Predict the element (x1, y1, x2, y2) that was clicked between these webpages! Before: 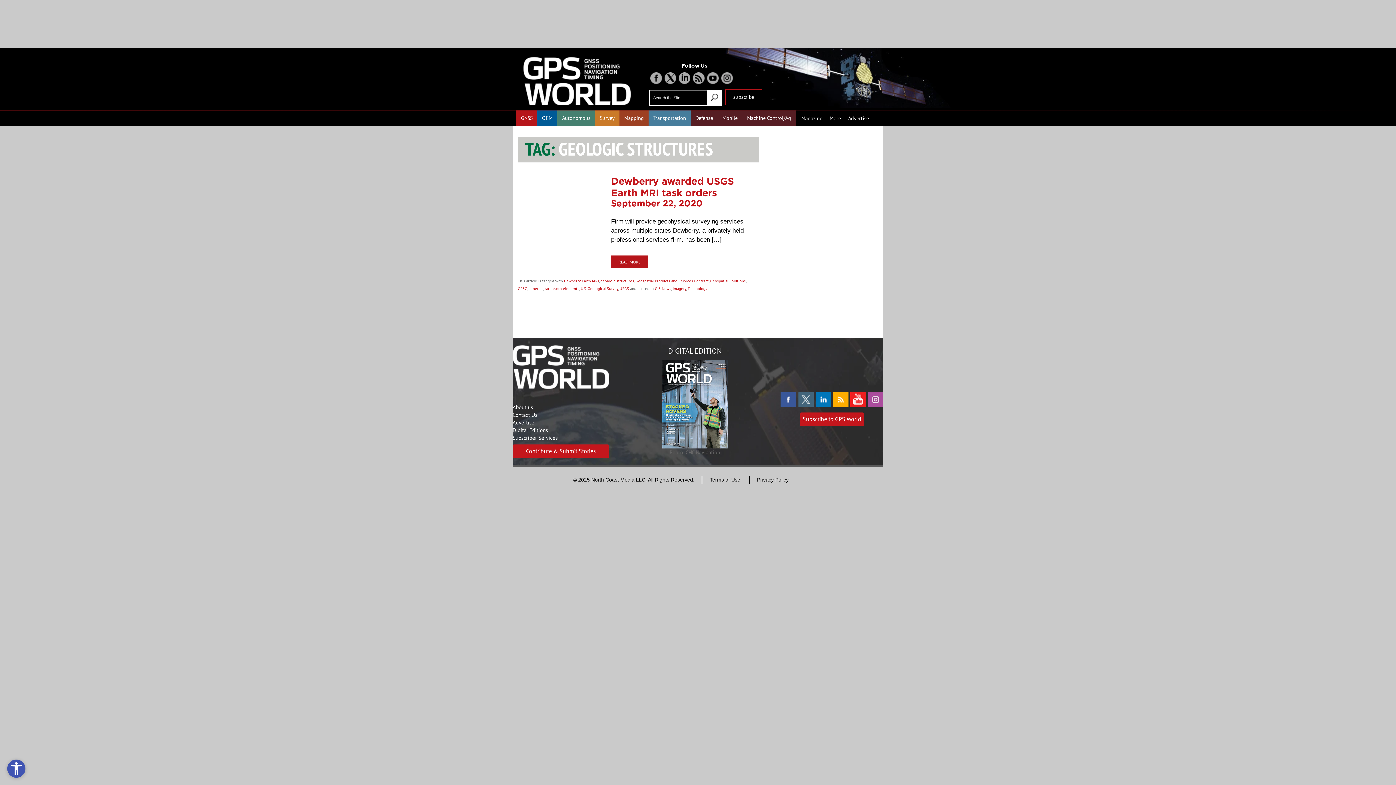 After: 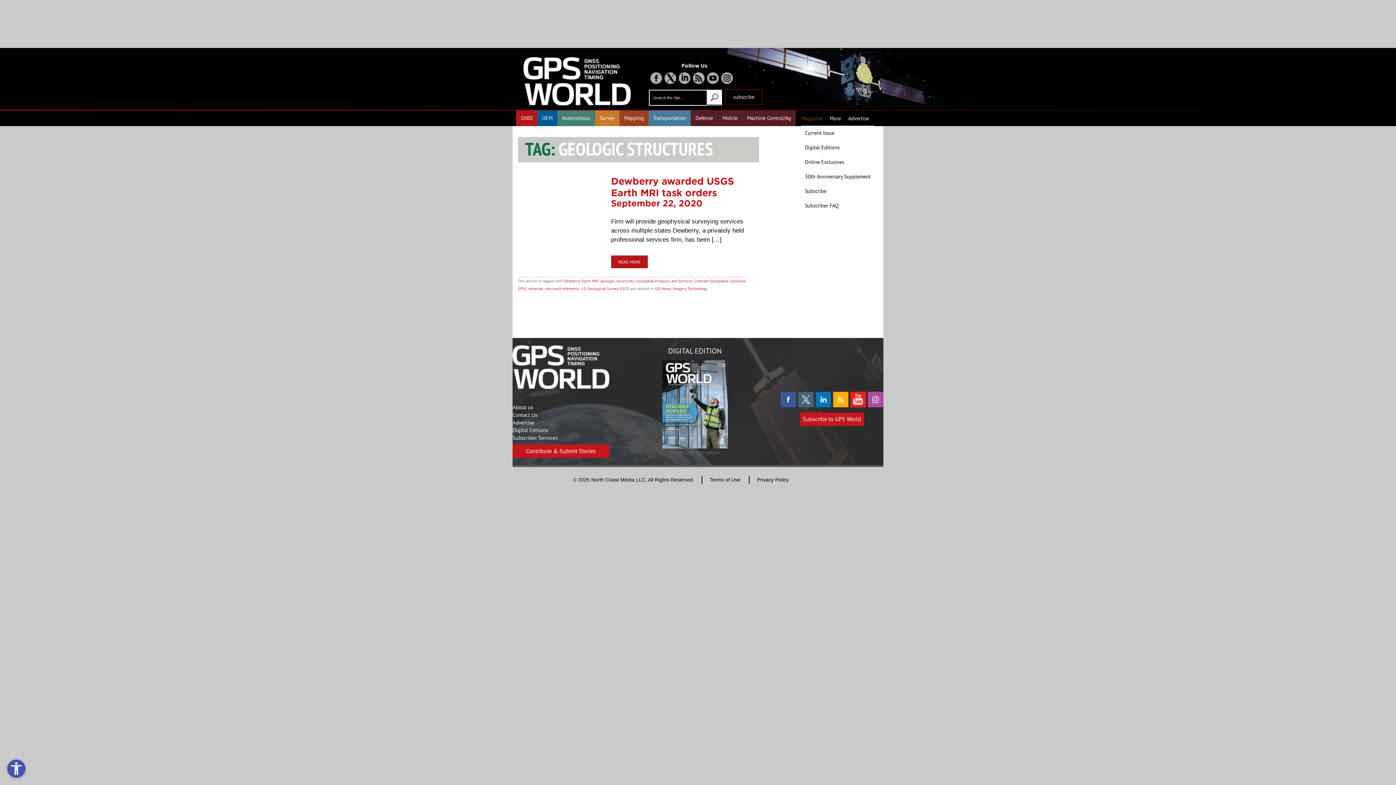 Action: label: Magazine bbox: (801, 114, 822, 125)